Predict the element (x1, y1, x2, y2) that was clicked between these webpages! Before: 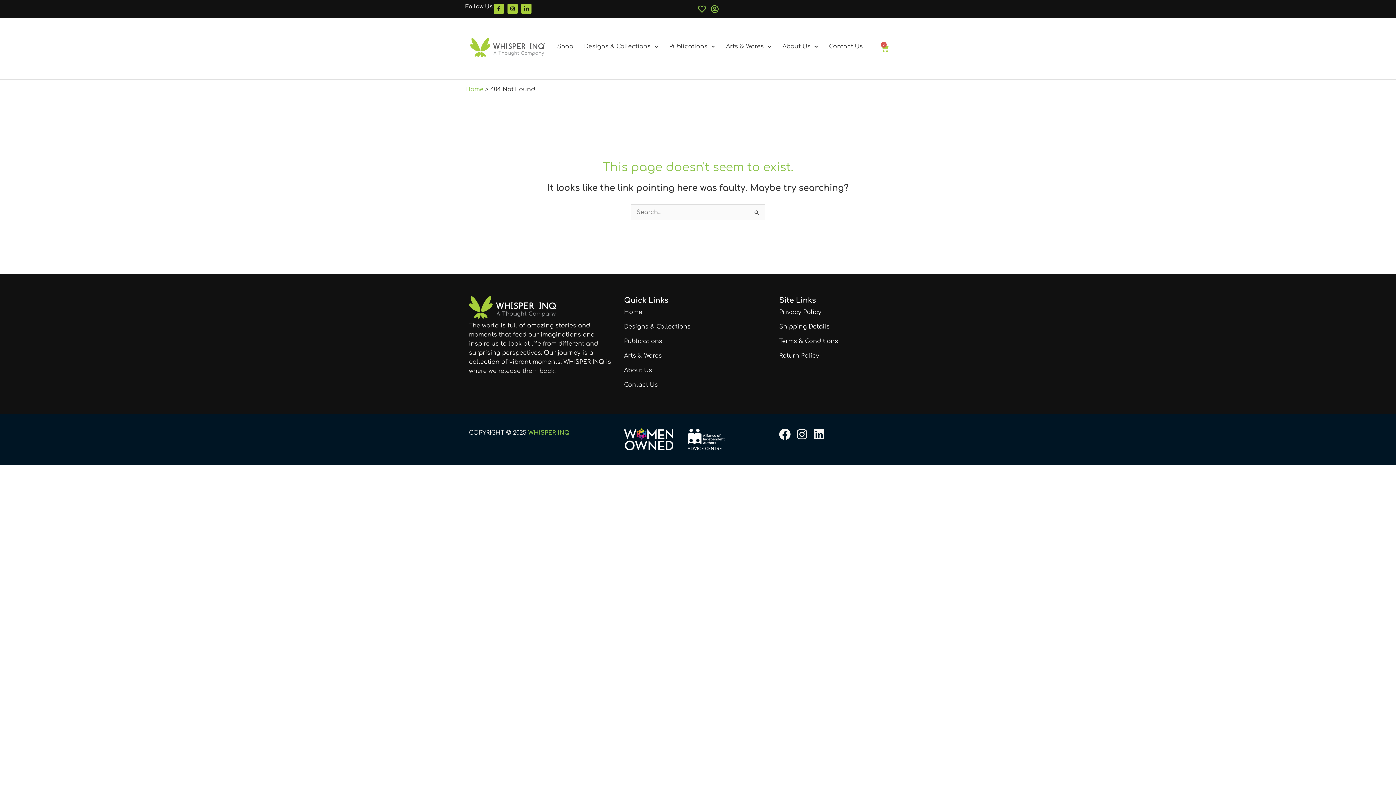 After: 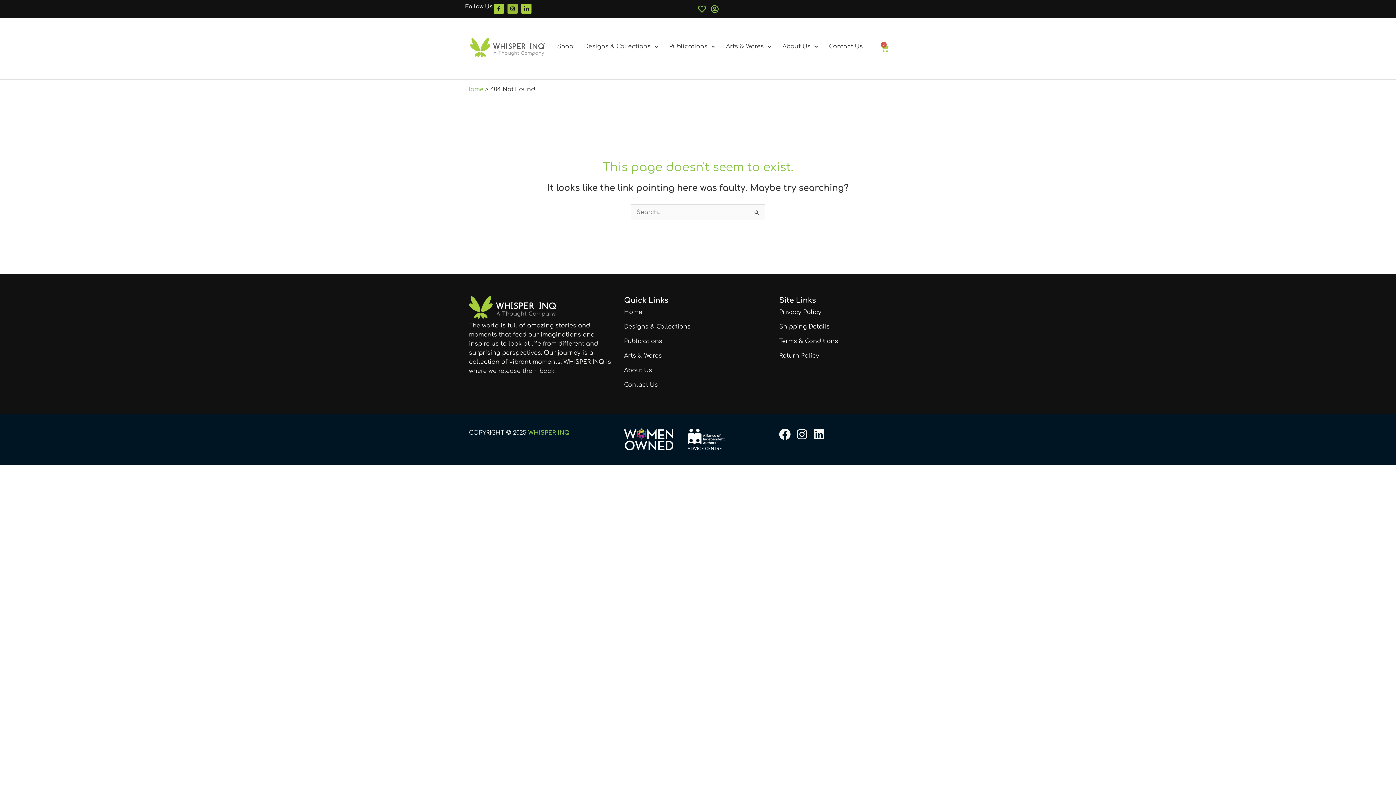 Action: label: Instagram bbox: (507, 3, 517, 13)